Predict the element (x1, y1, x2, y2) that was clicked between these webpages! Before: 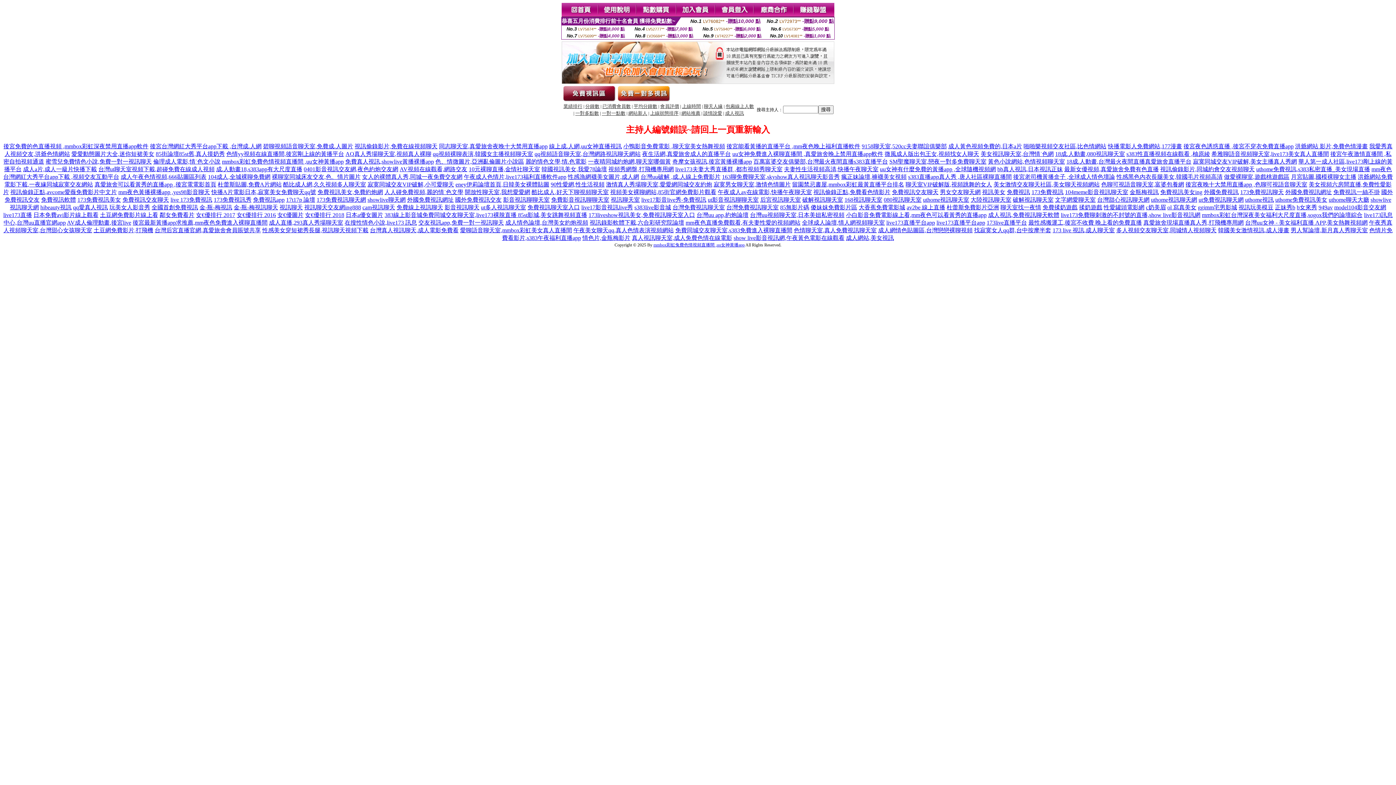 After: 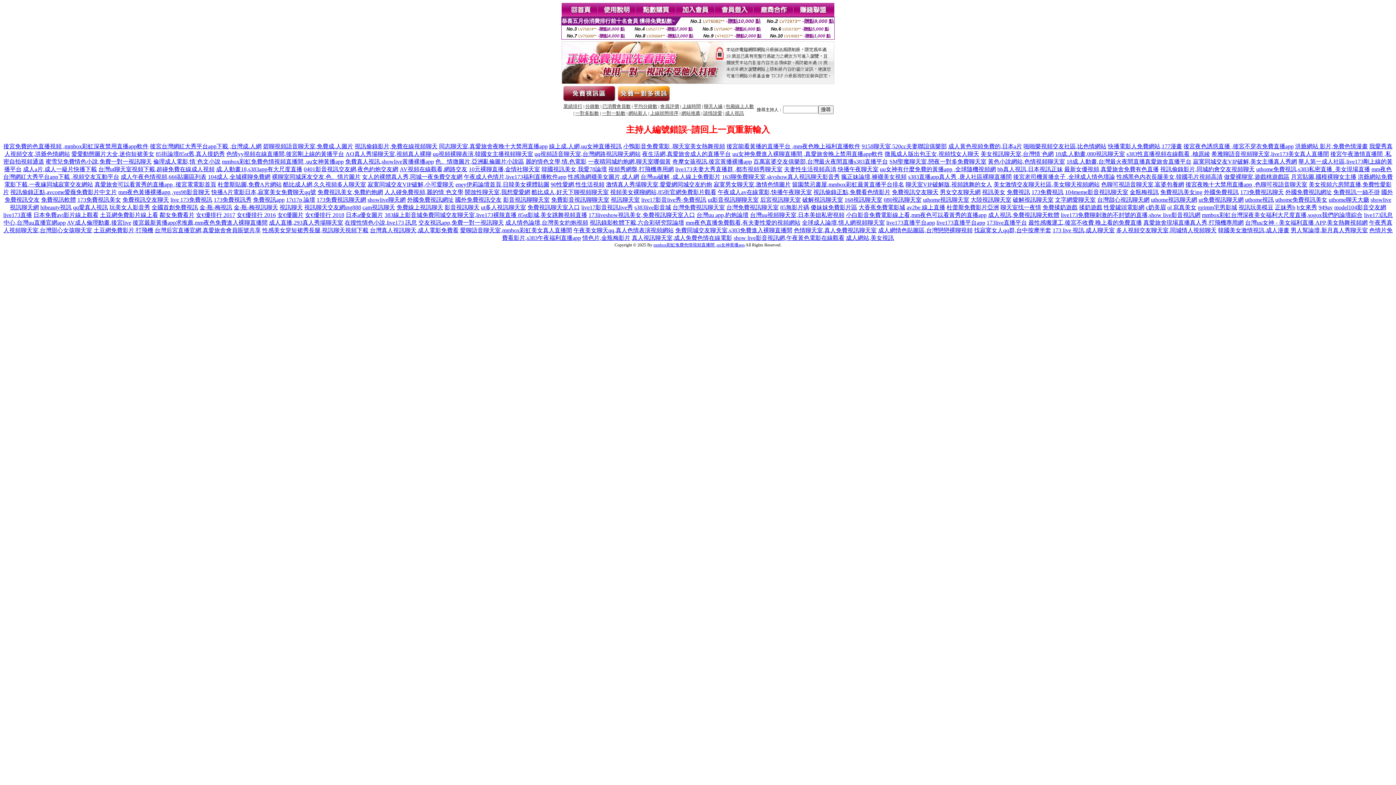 Action: bbox: (305, 212, 344, 218) label: 女€優排行 2018